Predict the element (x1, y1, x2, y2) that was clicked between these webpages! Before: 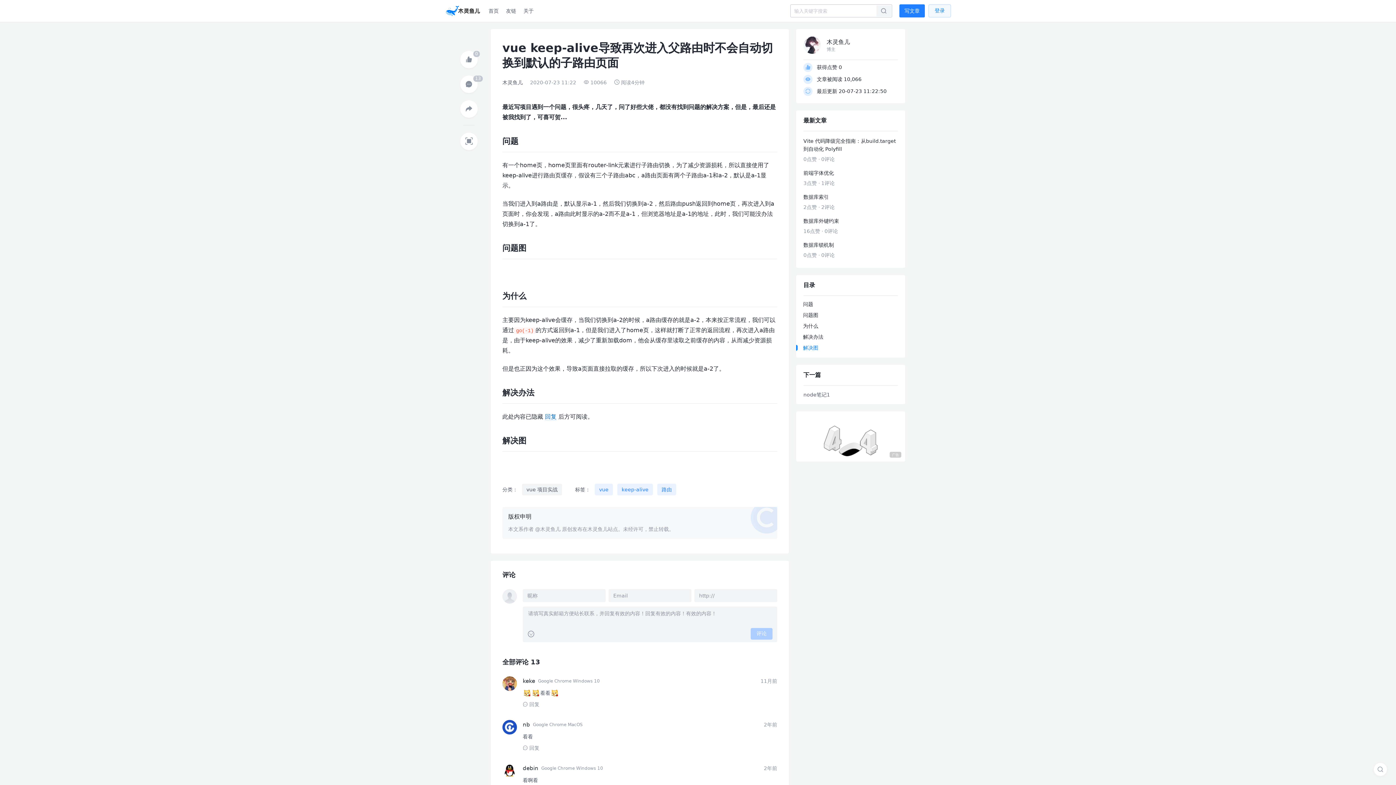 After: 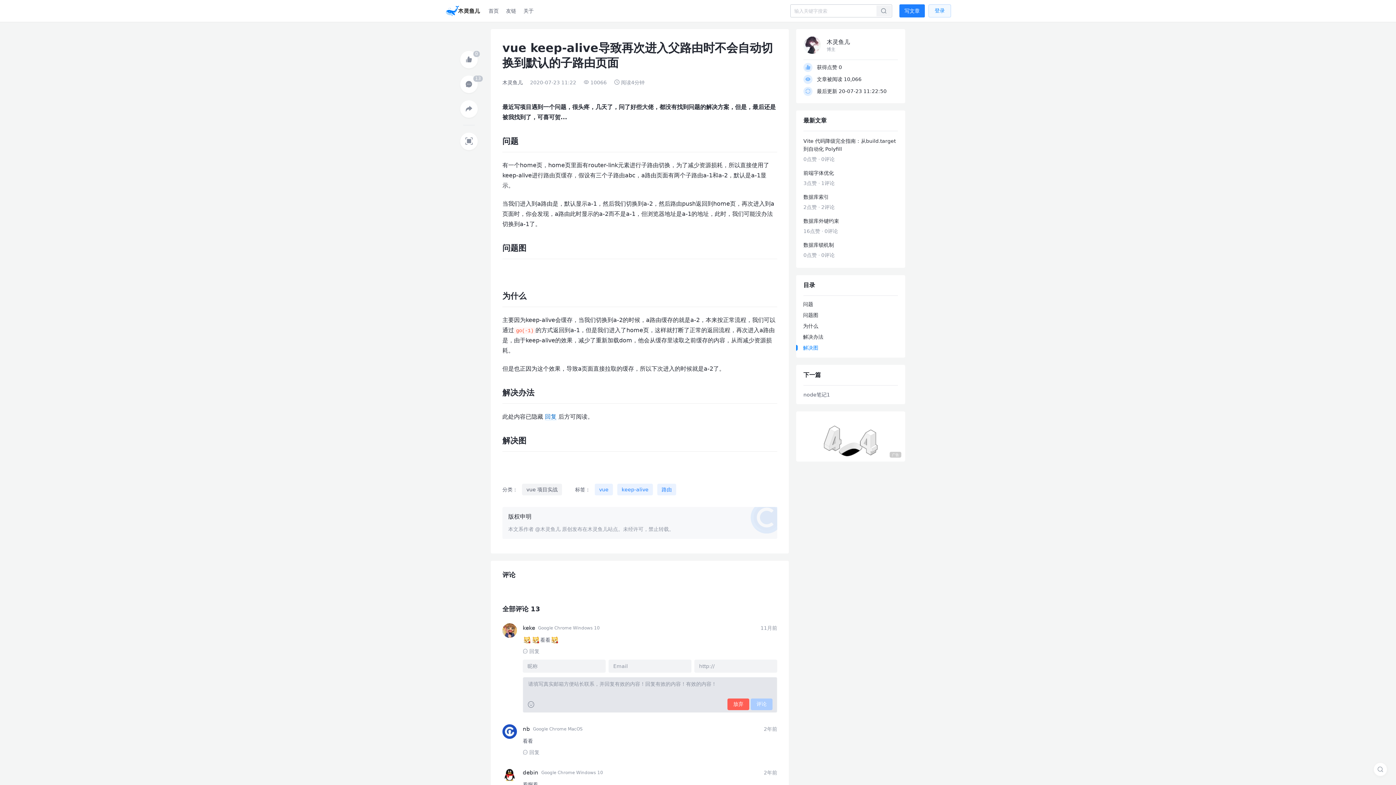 Action: label: 回复 bbox: (522, 701, 539, 707)